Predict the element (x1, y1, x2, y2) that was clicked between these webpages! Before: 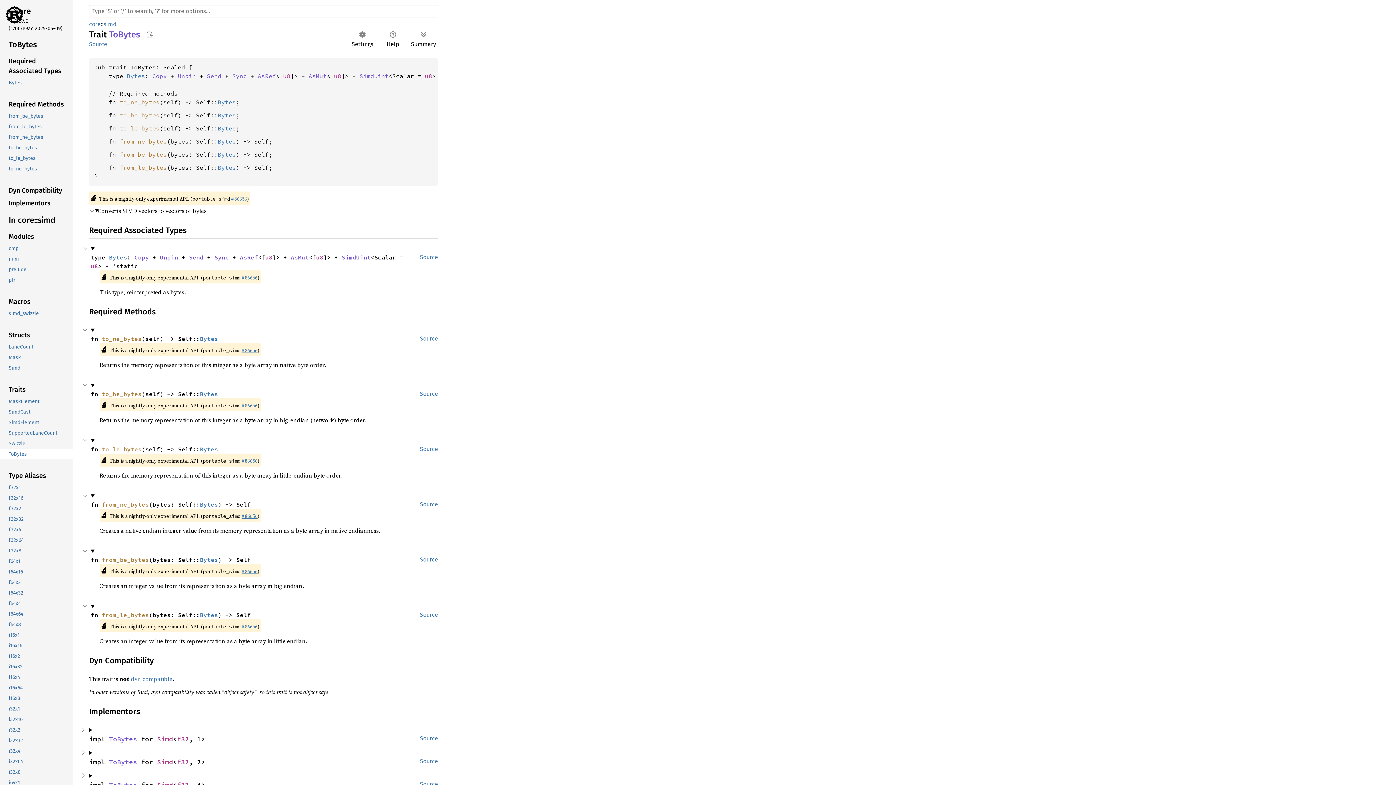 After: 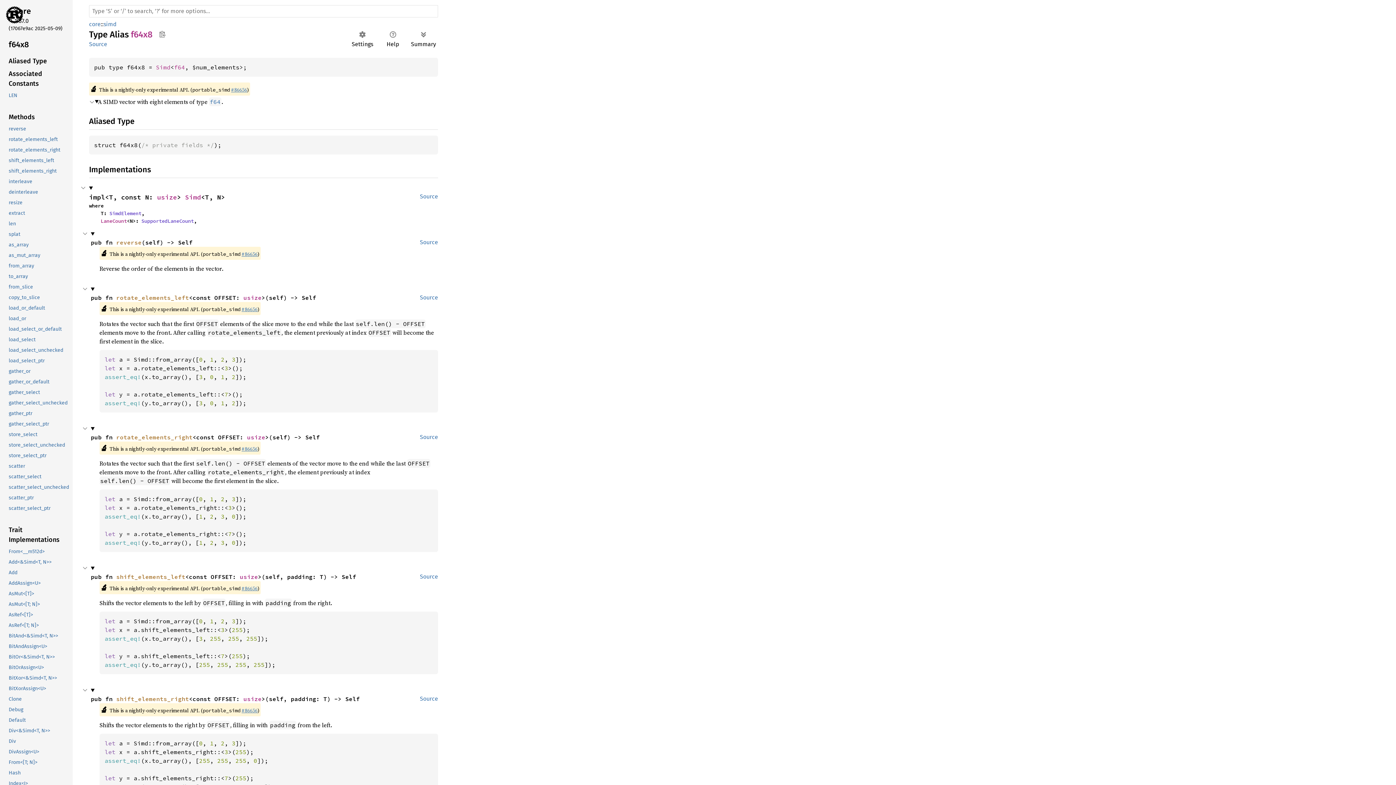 Action: bbox: (-1, 619, 71, 630) label: f64x8